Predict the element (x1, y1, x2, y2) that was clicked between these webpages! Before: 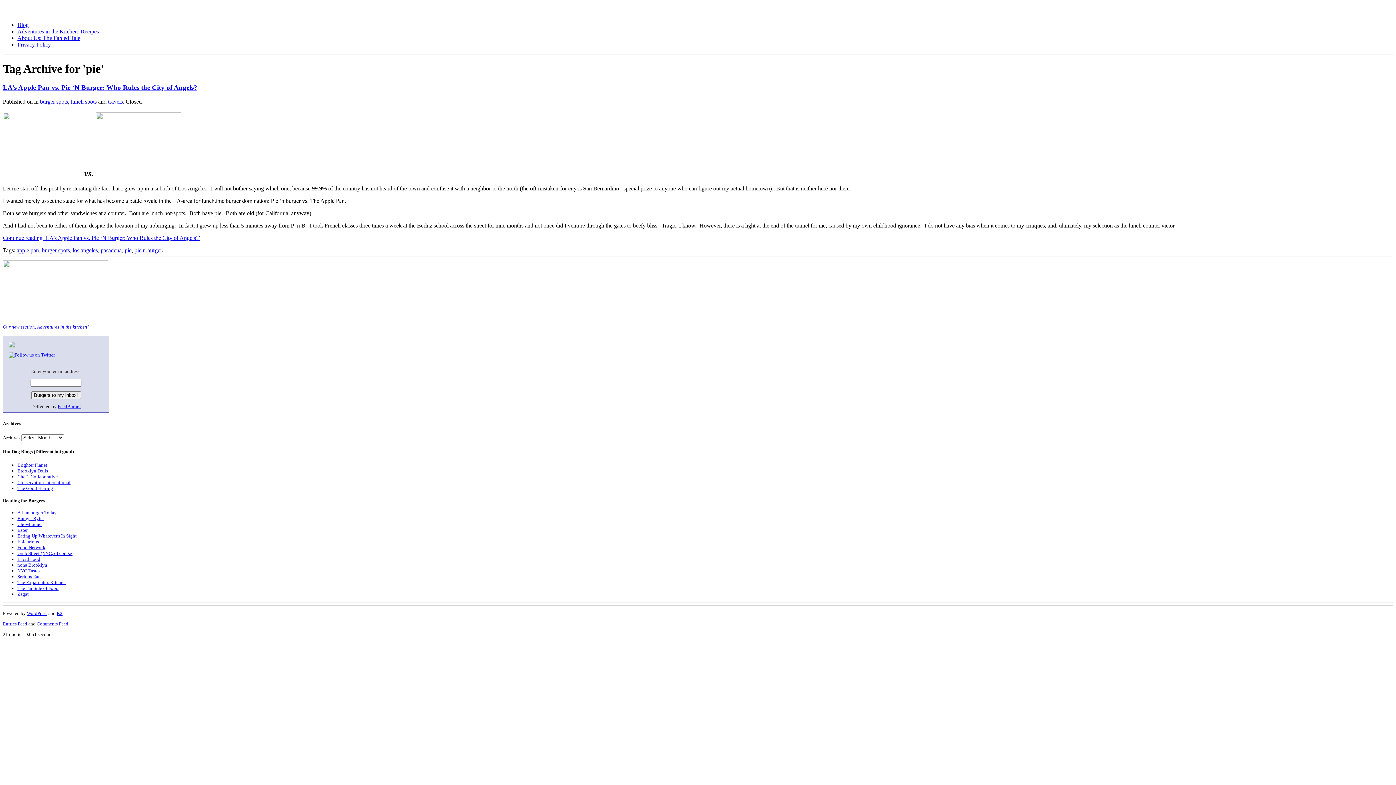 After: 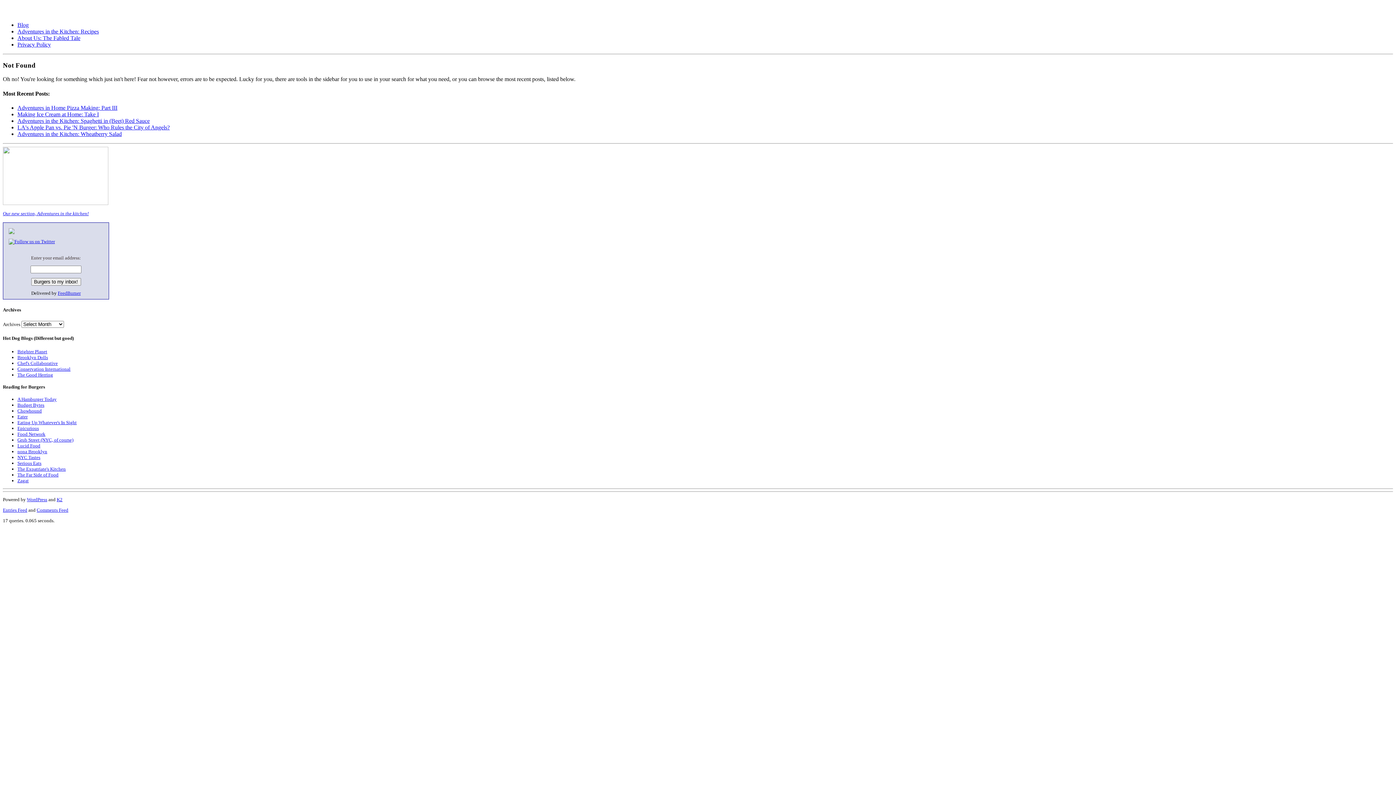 Action: bbox: (17, 550, 73, 556) label: Grub Street (NYC, of course)